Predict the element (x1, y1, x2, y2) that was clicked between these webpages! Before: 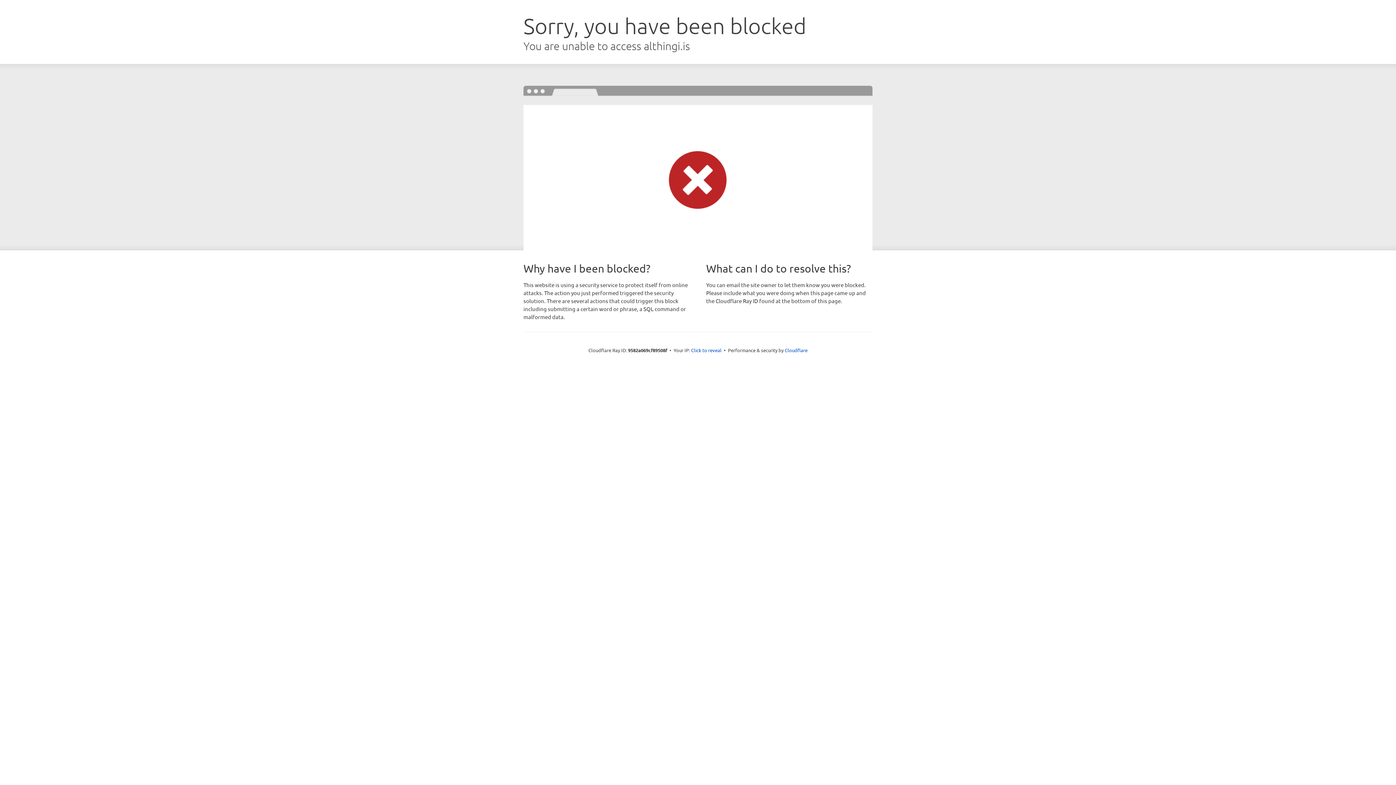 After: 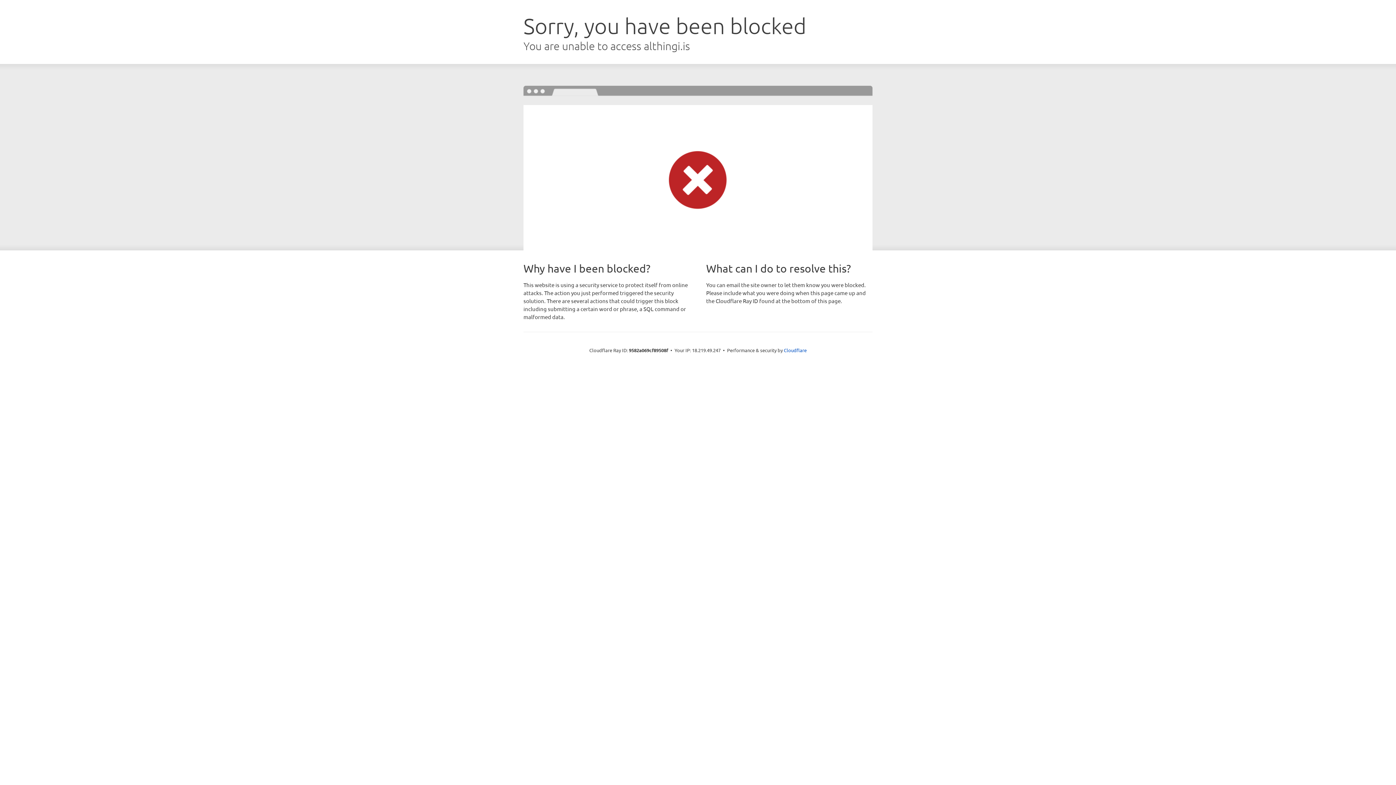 Action: label: Click to reveal bbox: (691, 346, 721, 353)